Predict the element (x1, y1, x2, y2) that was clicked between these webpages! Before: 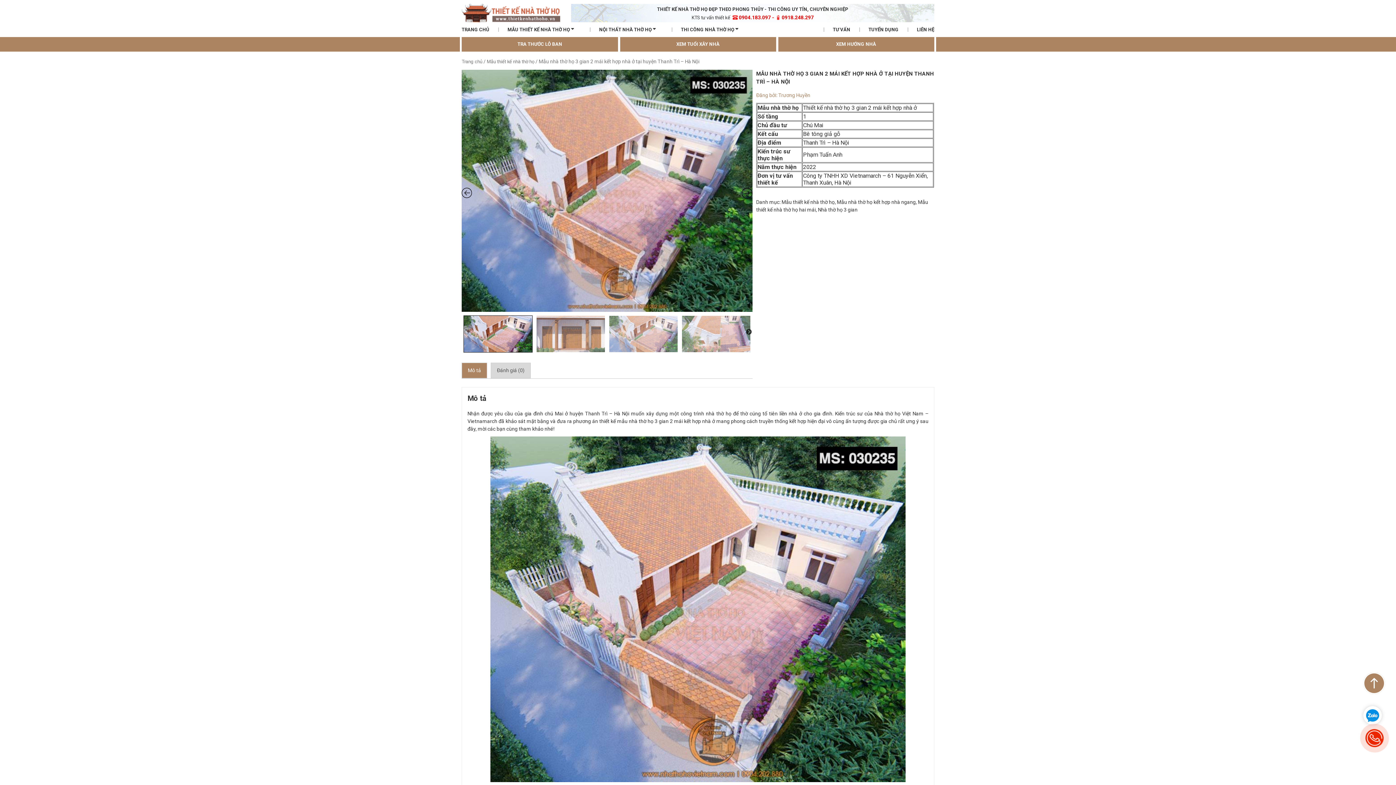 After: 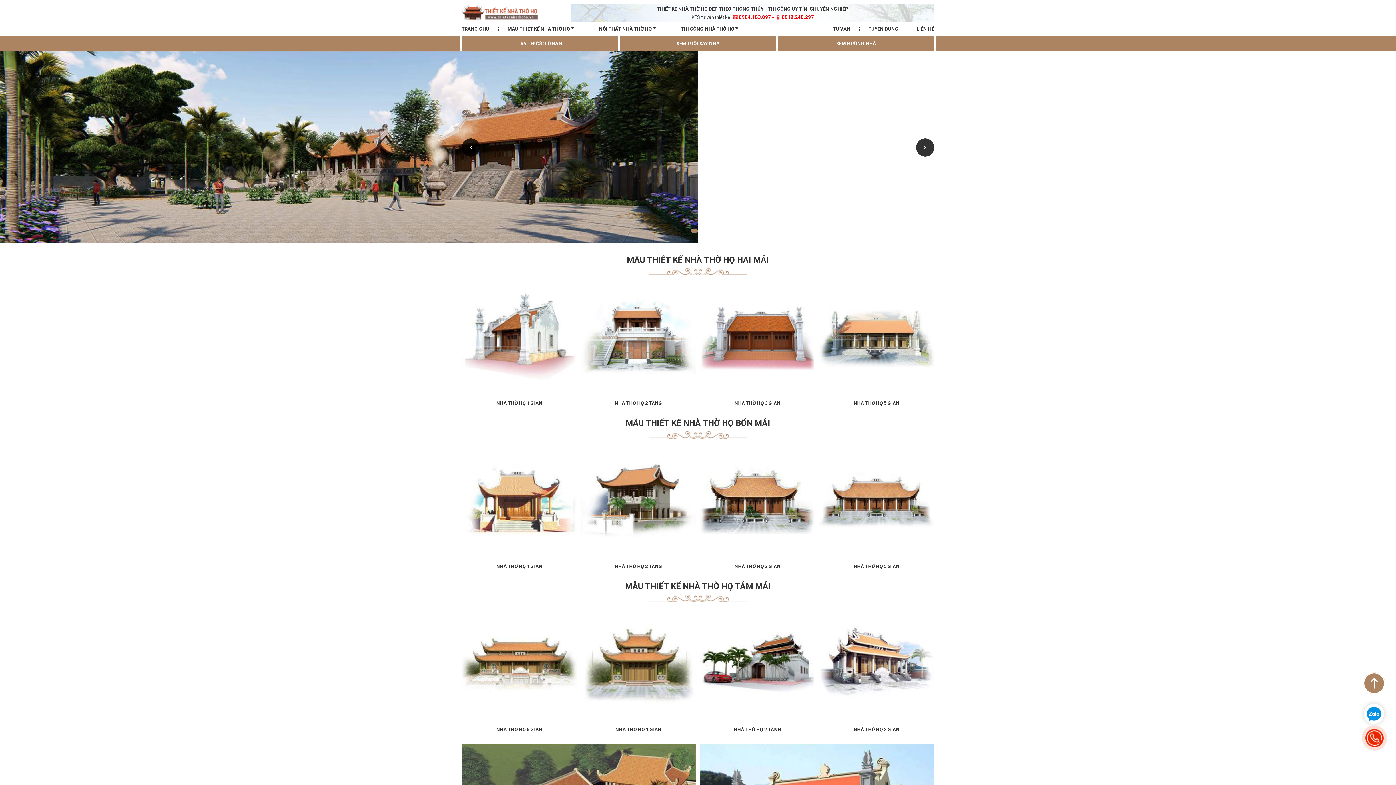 Action: bbox: (461, 3, 571, 22)